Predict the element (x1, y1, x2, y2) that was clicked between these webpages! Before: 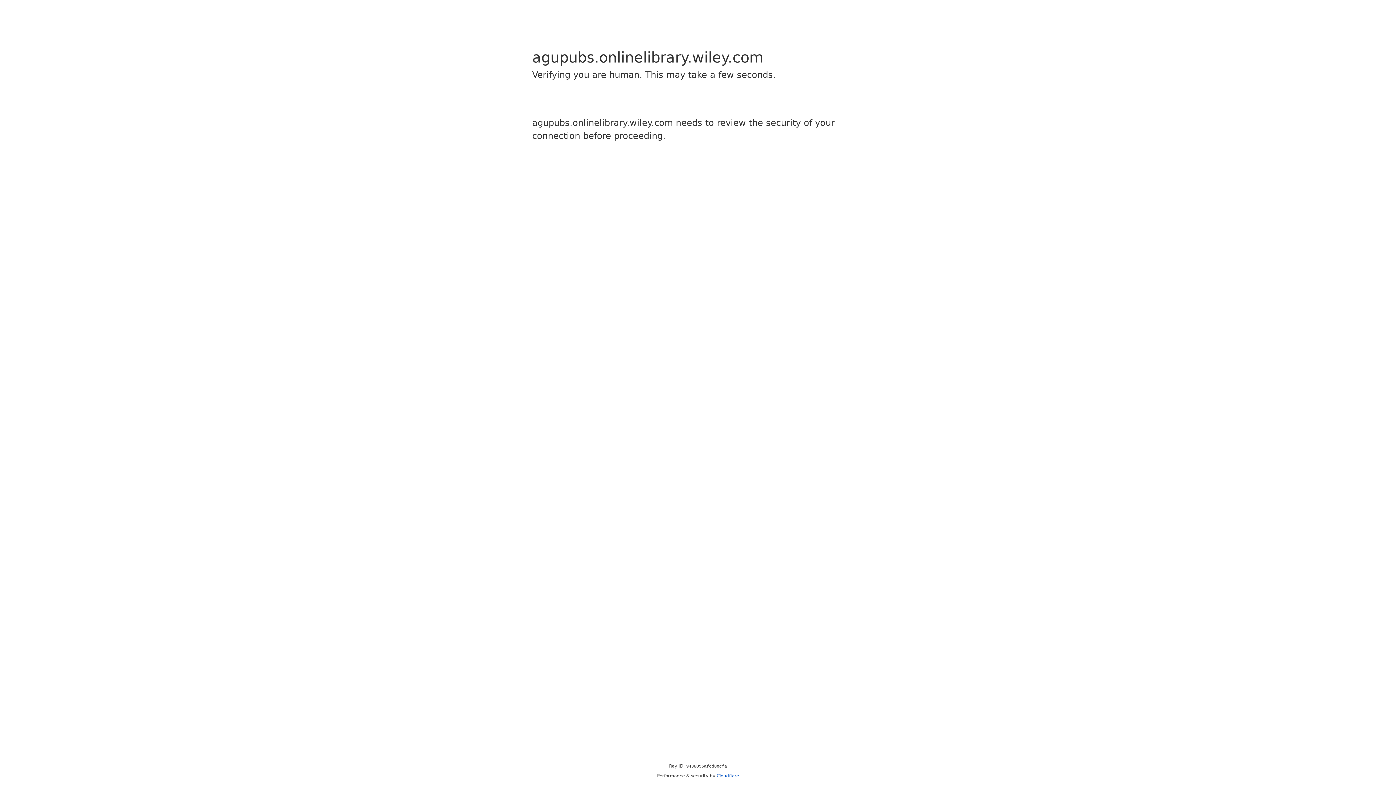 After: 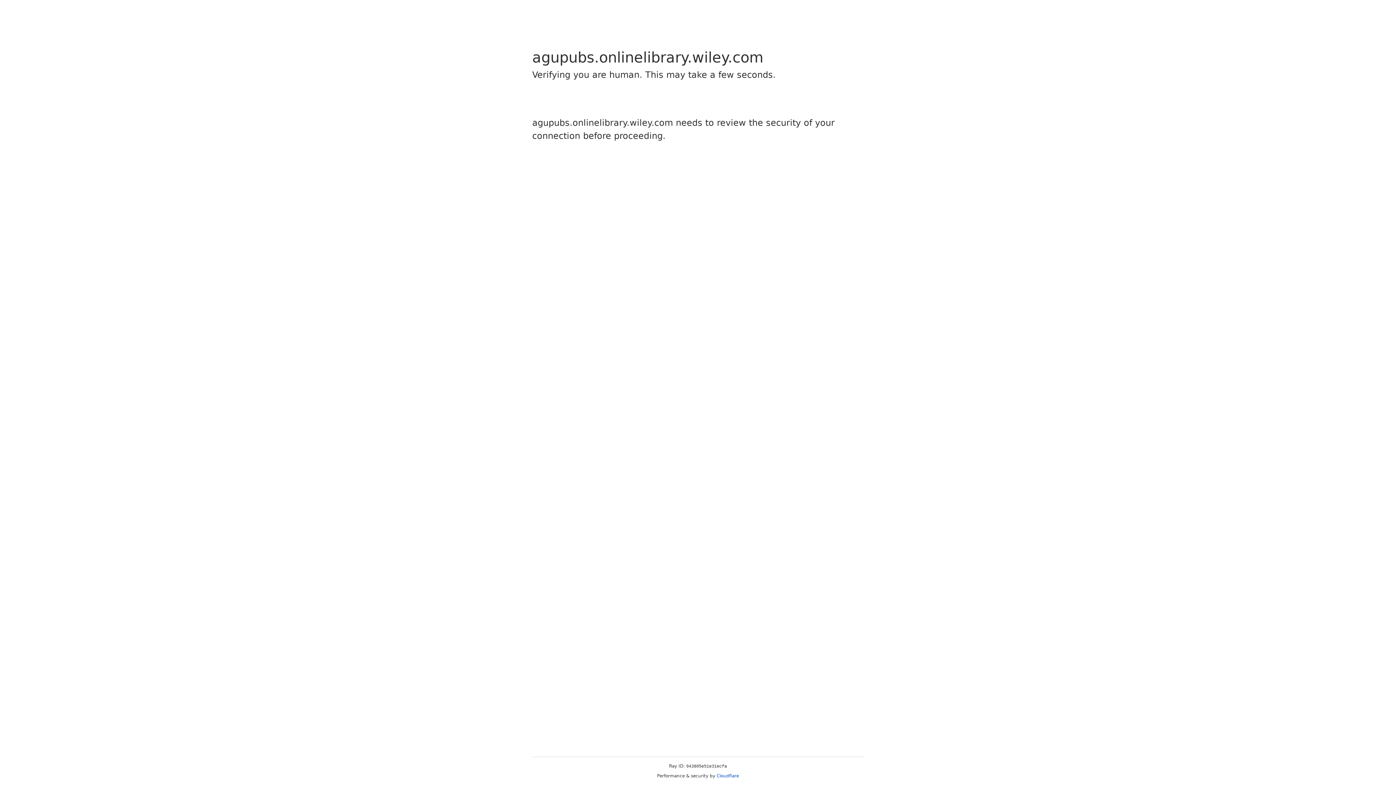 Action: bbox: (716, 773, 739, 778) label: Cloudflare